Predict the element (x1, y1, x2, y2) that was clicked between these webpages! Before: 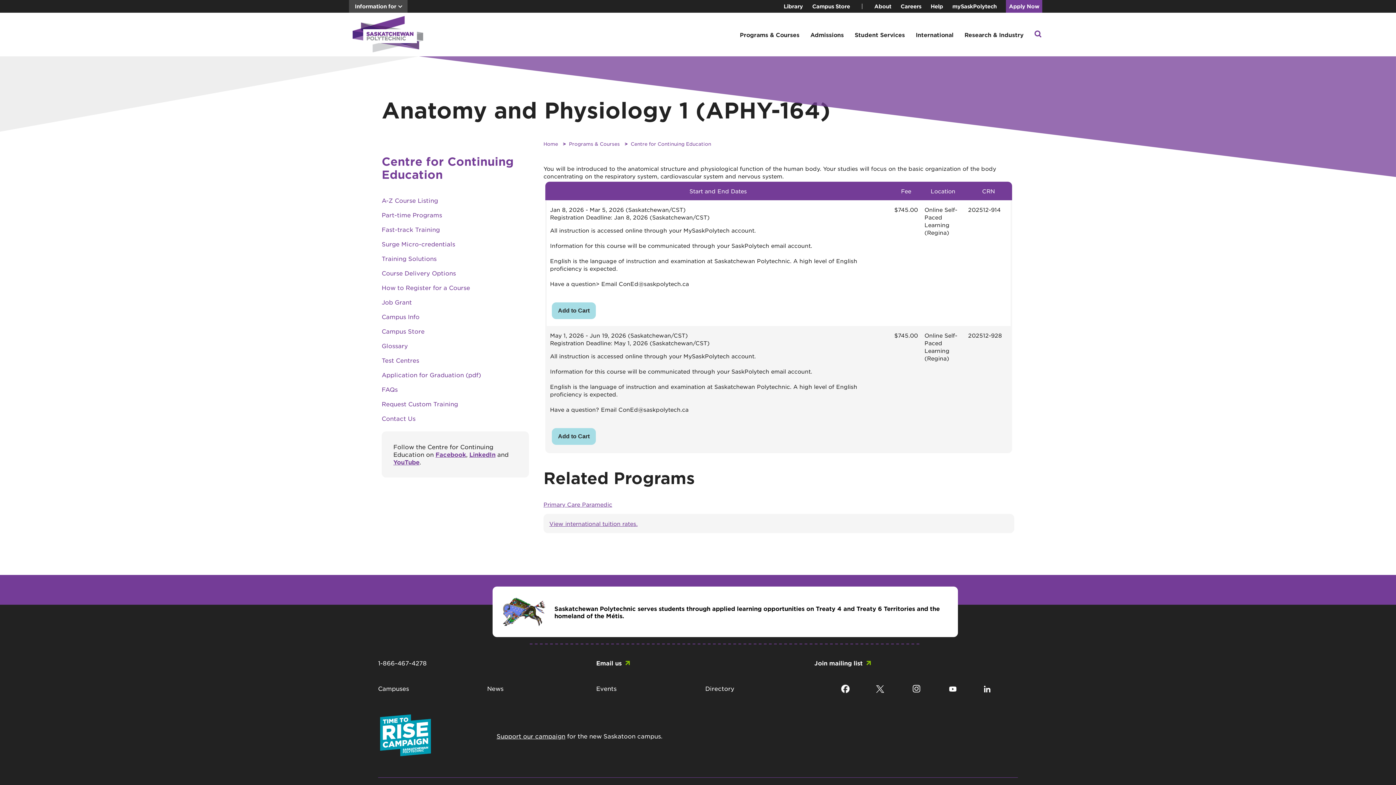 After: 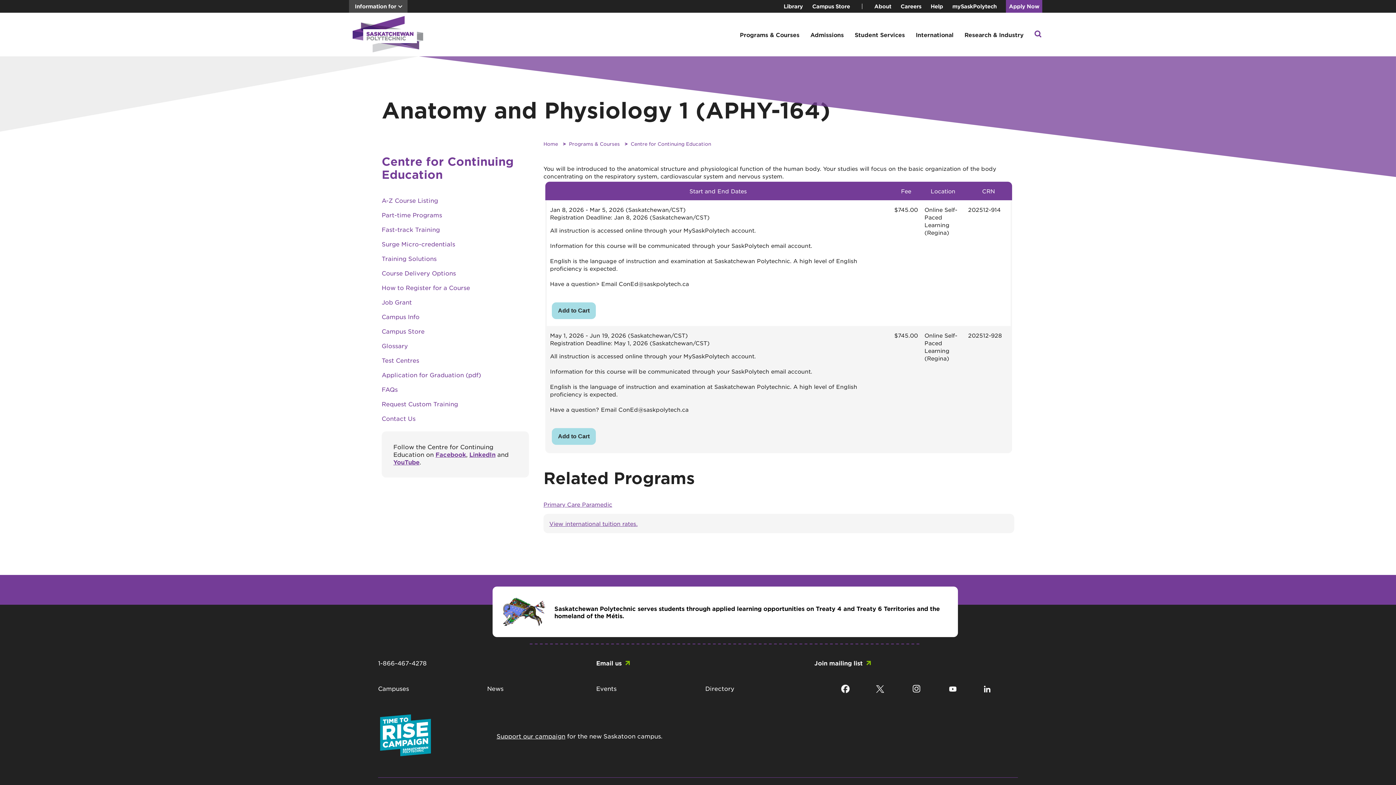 Action: bbox: (435, 450, 466, 458) label: Facebook